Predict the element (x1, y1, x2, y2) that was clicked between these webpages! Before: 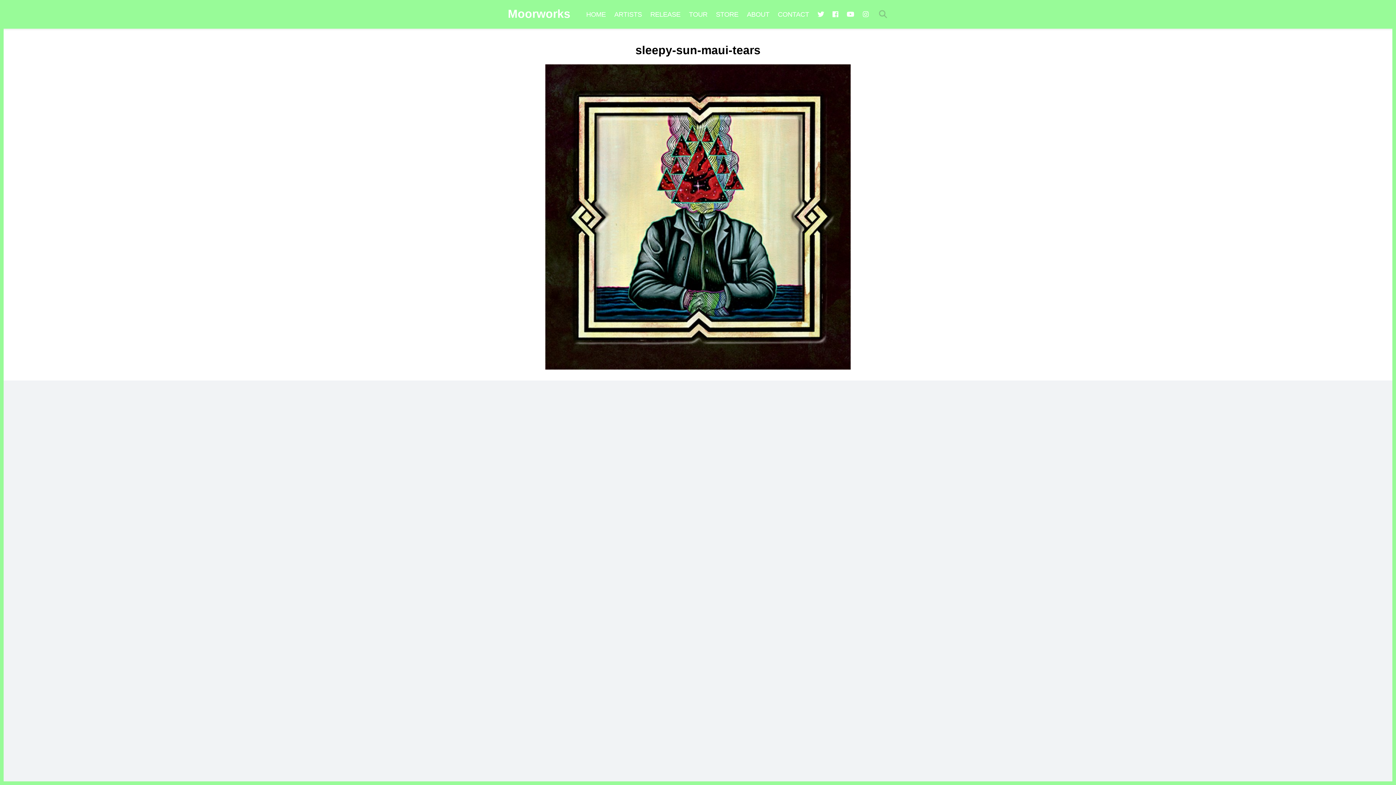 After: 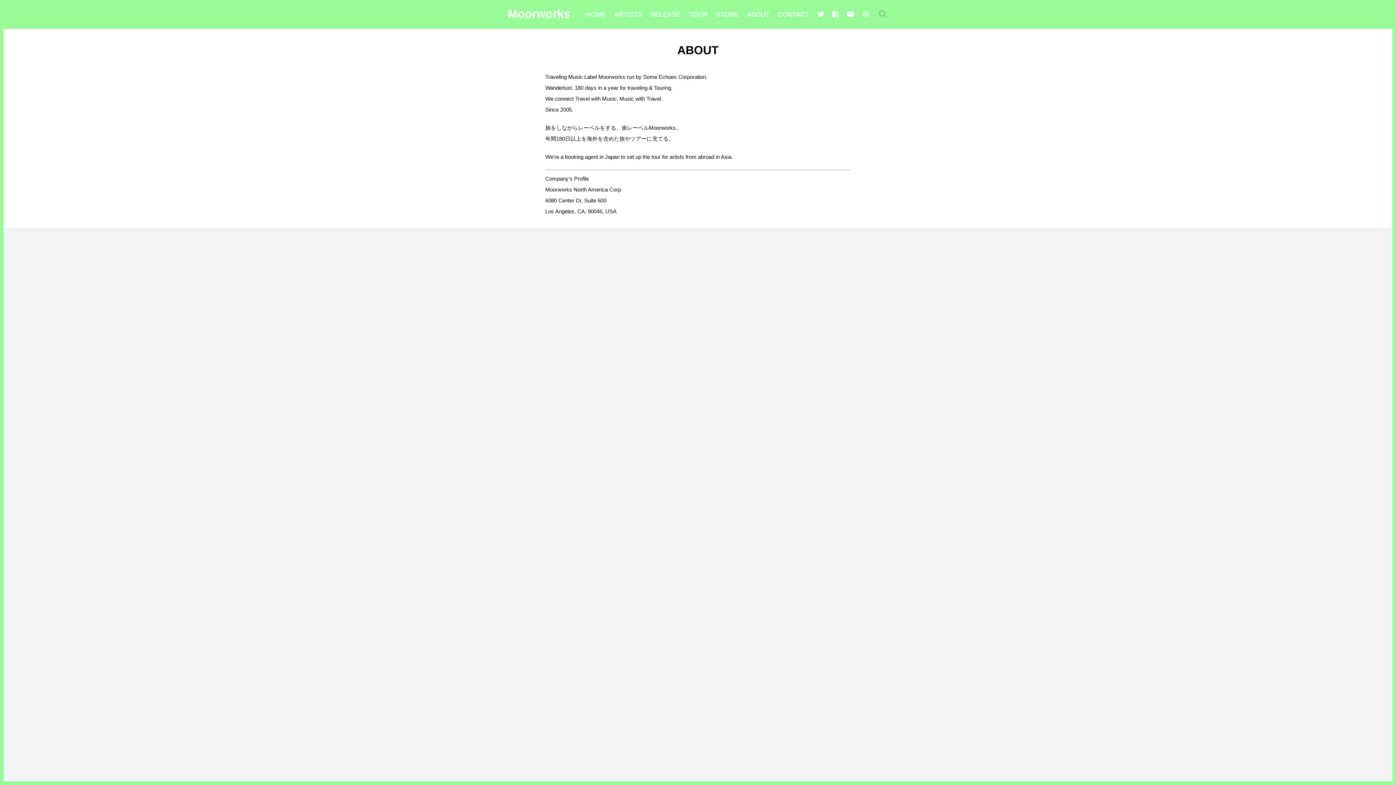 Action: bbox: (743, 0, 773, 28) label: ABOUT